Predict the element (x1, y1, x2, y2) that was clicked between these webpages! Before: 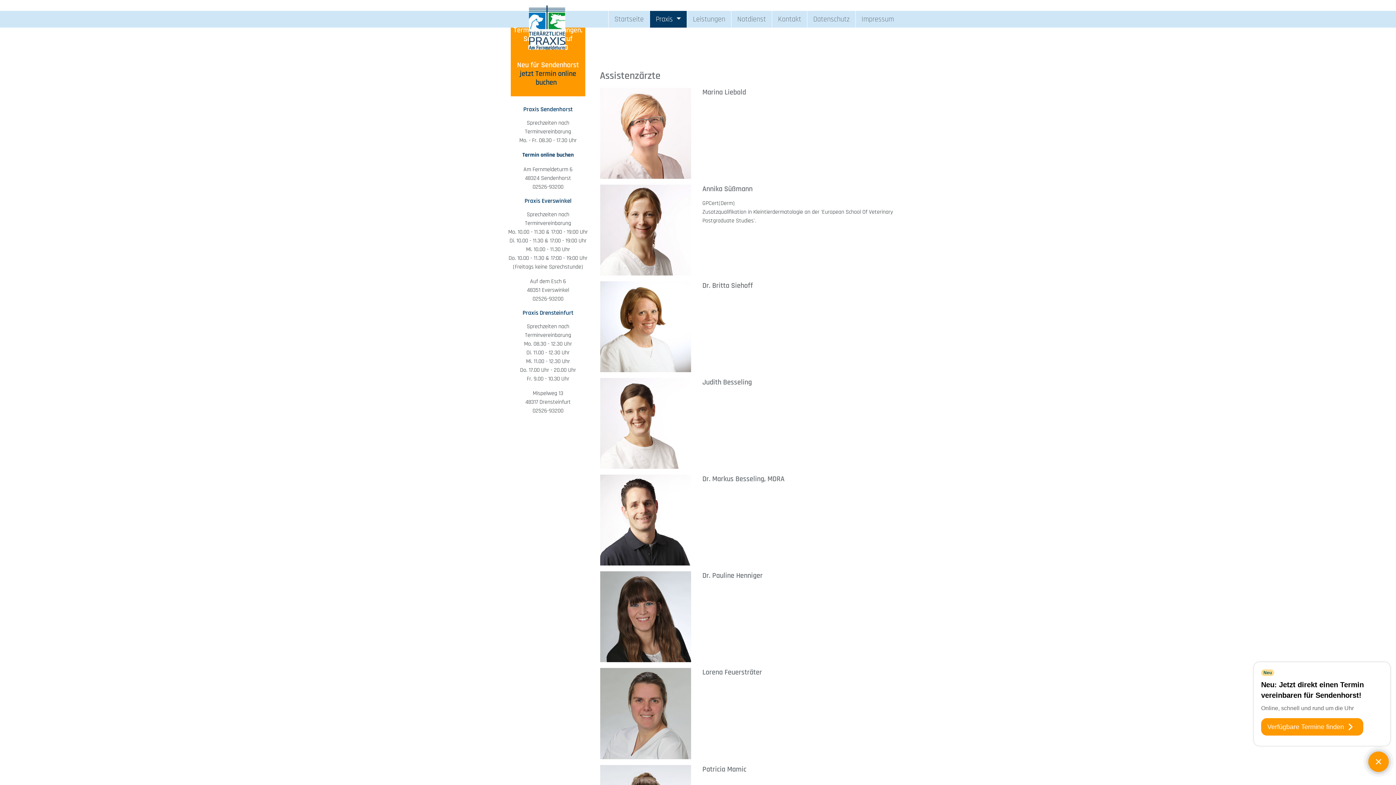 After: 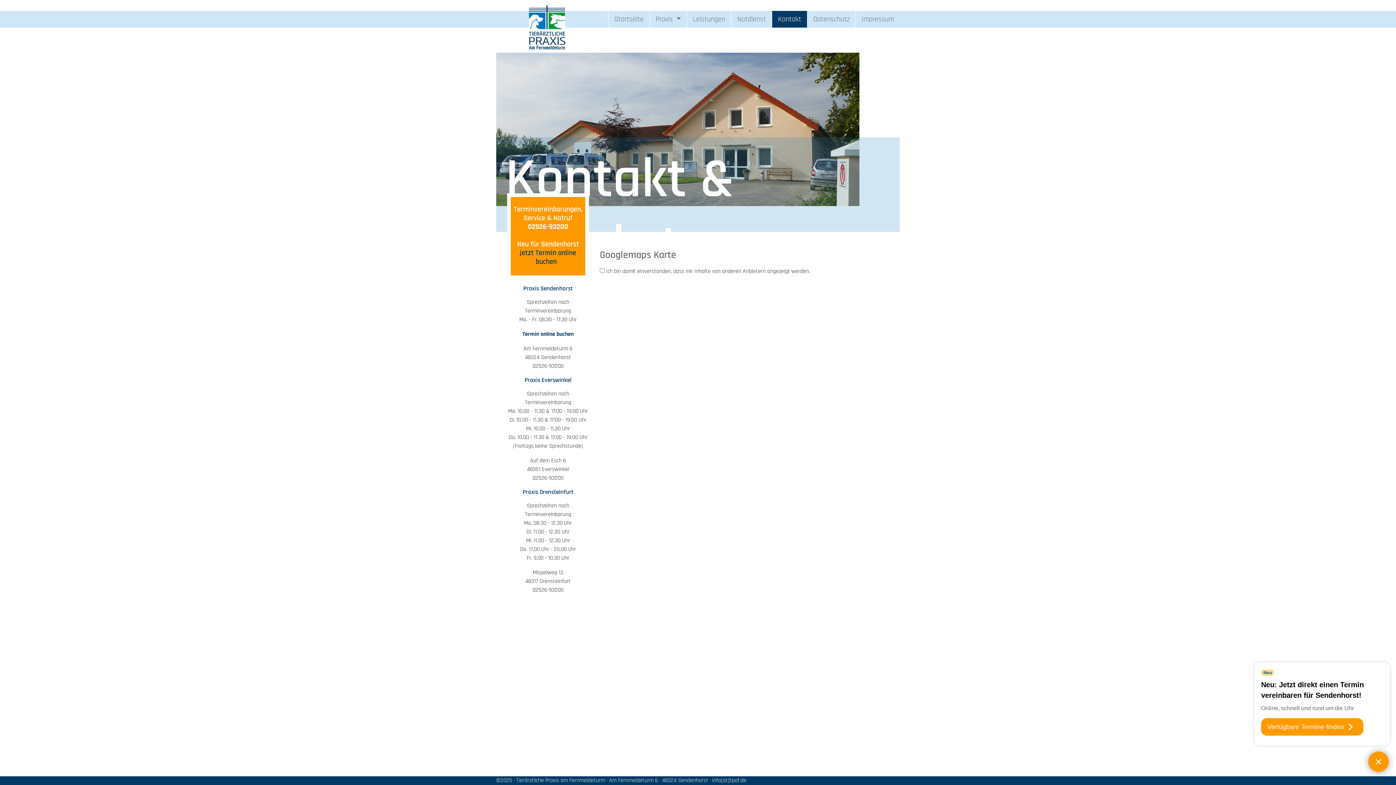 Action: label: Kontakt bbox: (772, 10, 807, 27)